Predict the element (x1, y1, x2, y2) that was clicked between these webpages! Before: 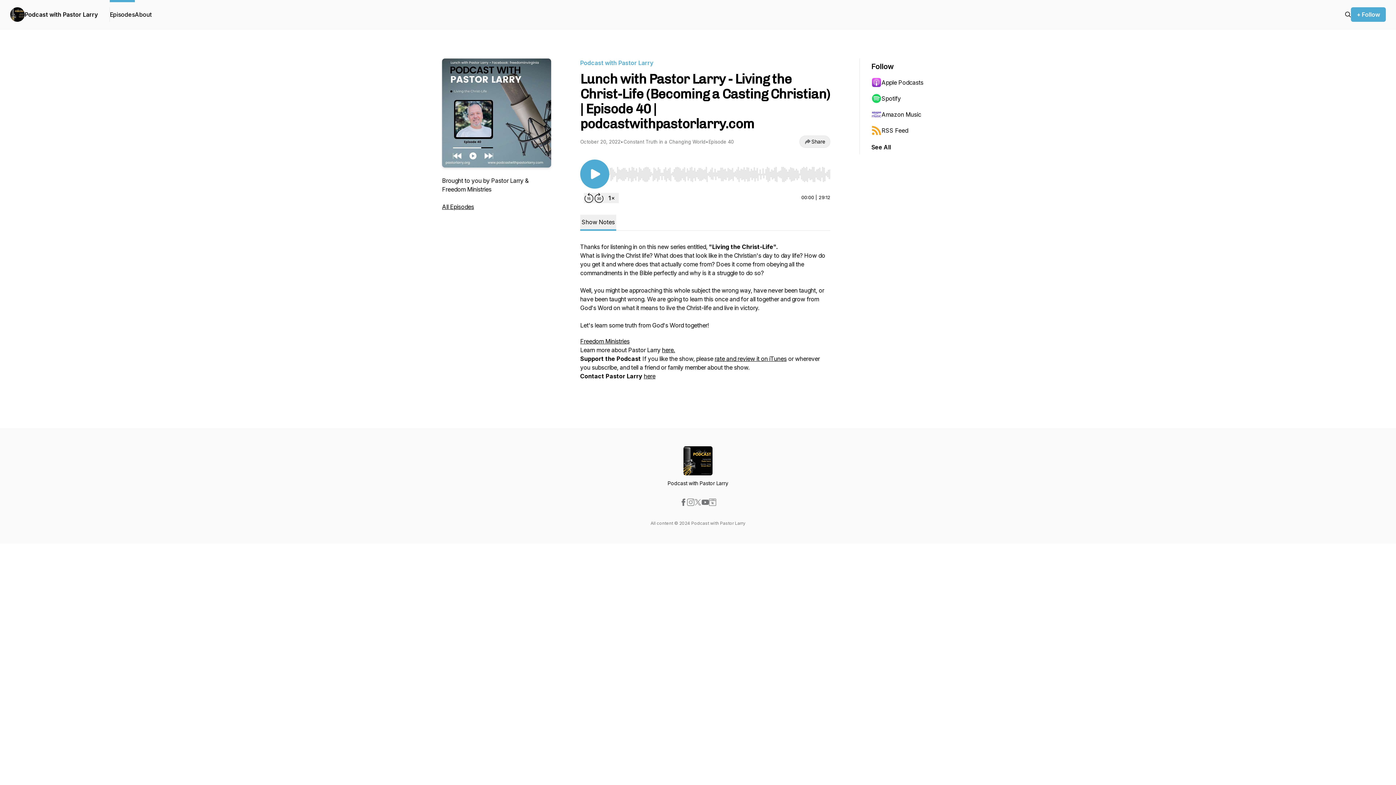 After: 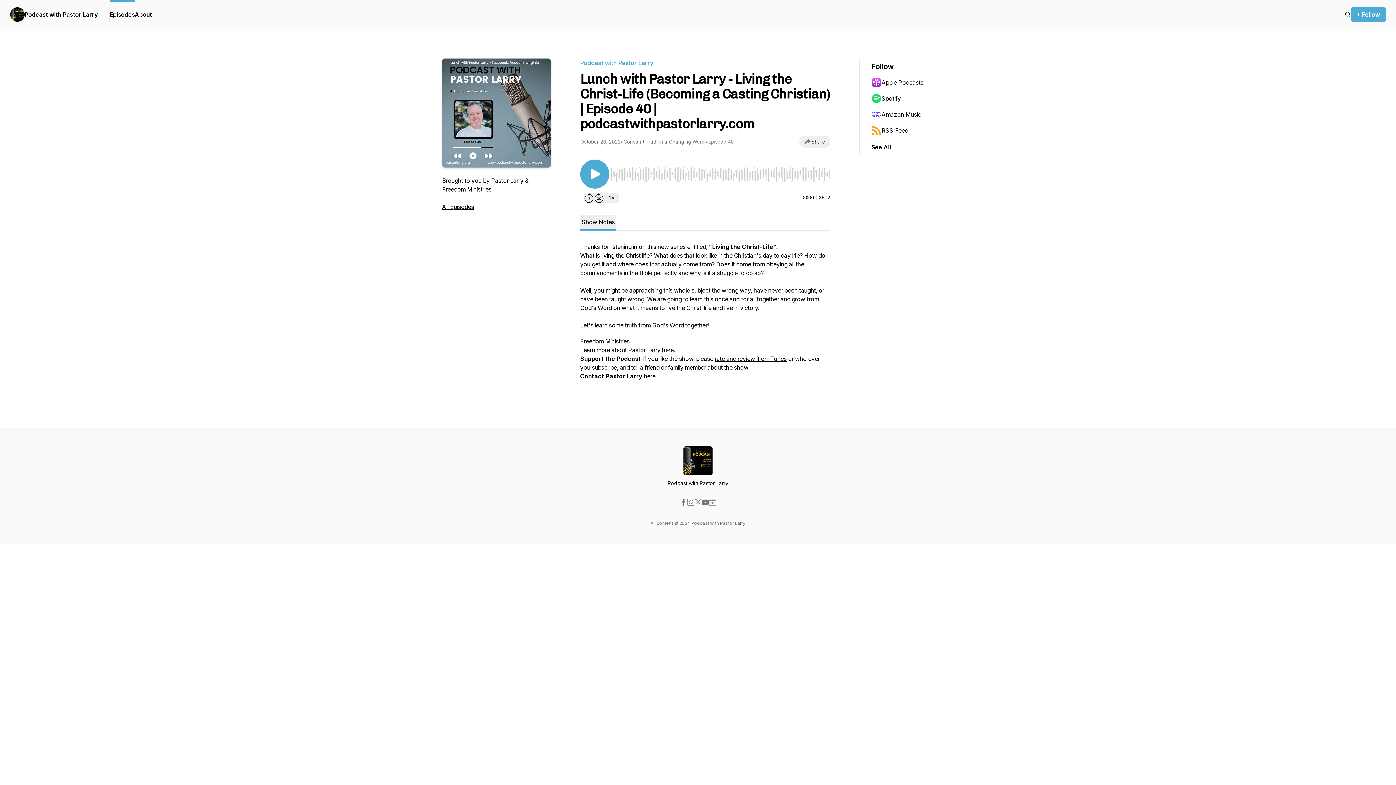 Action: label: here. bbox: (662, 346, 675, 353)